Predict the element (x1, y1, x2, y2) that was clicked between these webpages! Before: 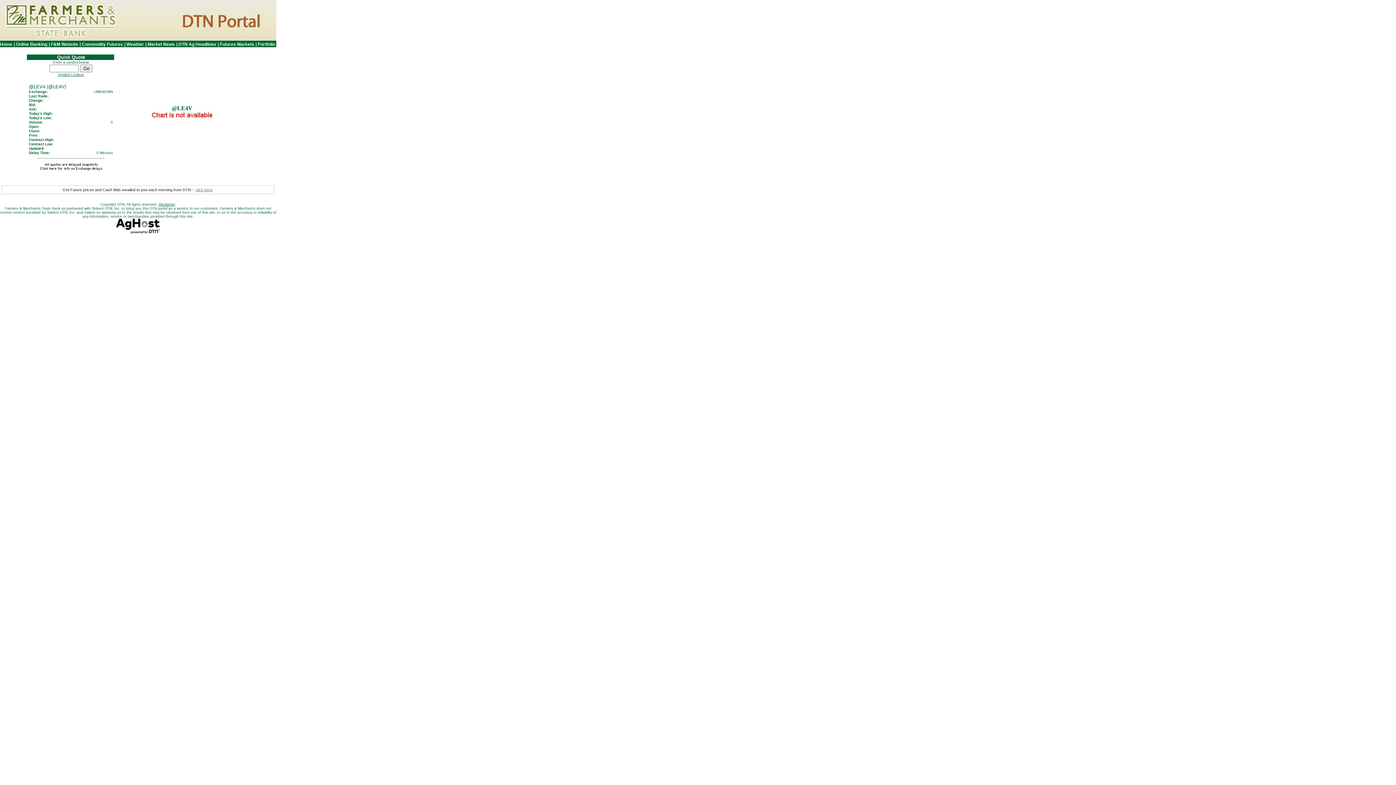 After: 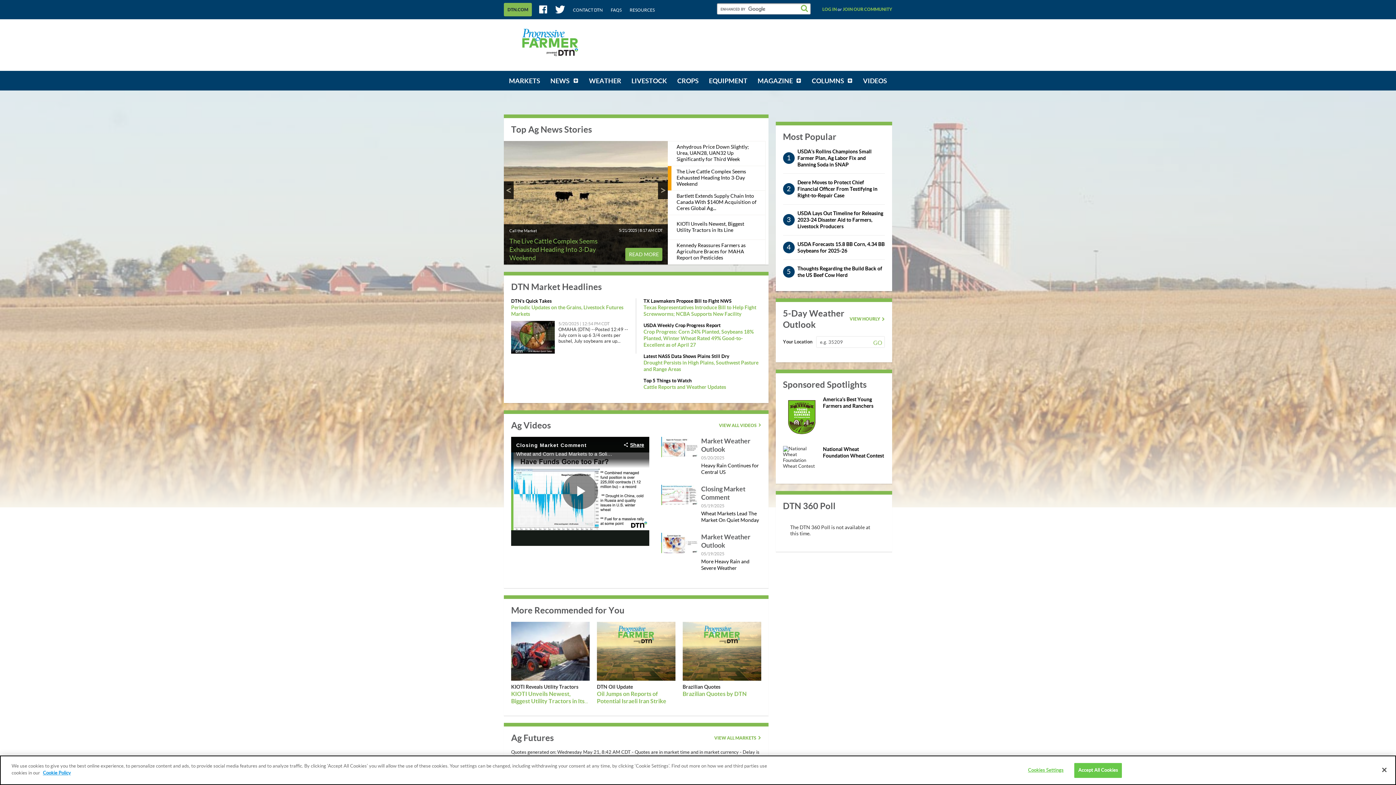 Action: bbox: (116, 228, 160, 234)